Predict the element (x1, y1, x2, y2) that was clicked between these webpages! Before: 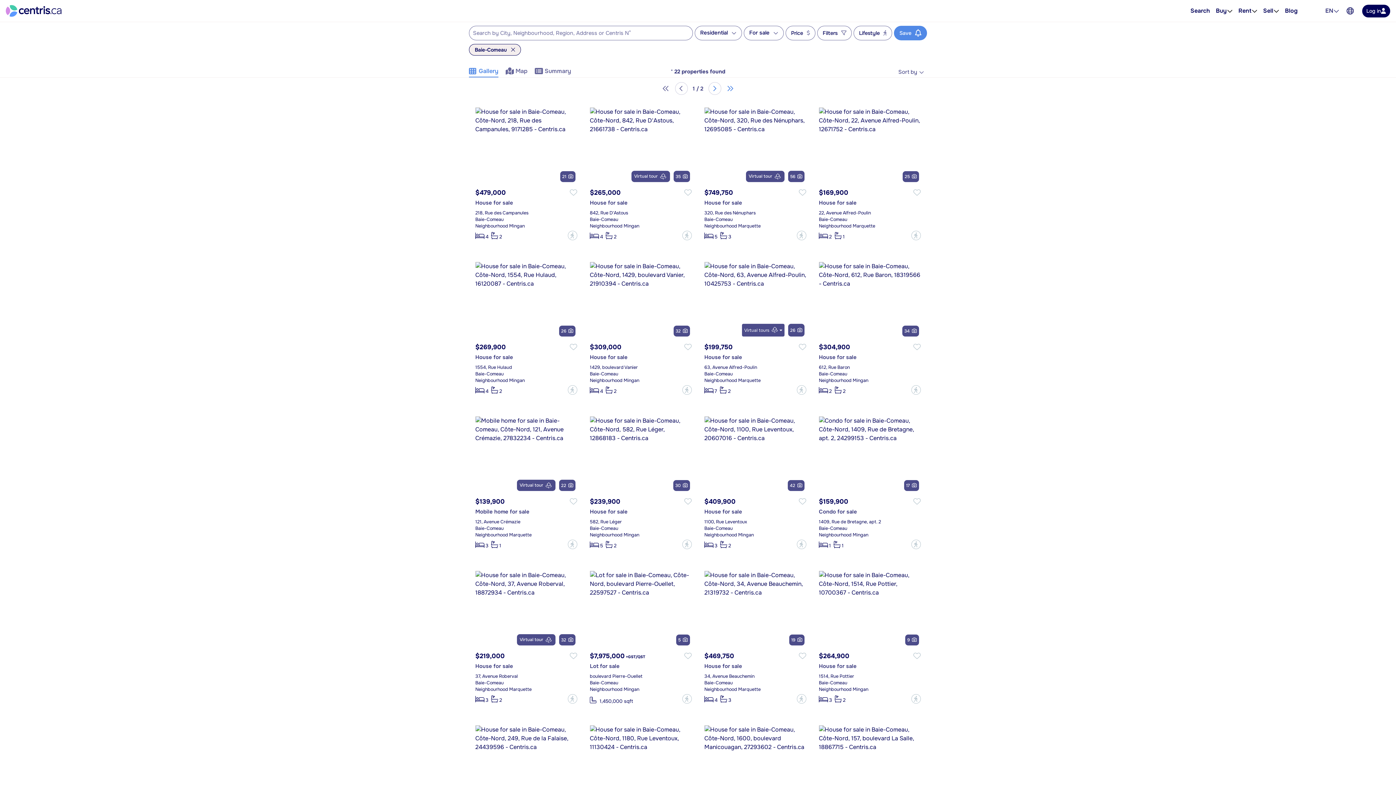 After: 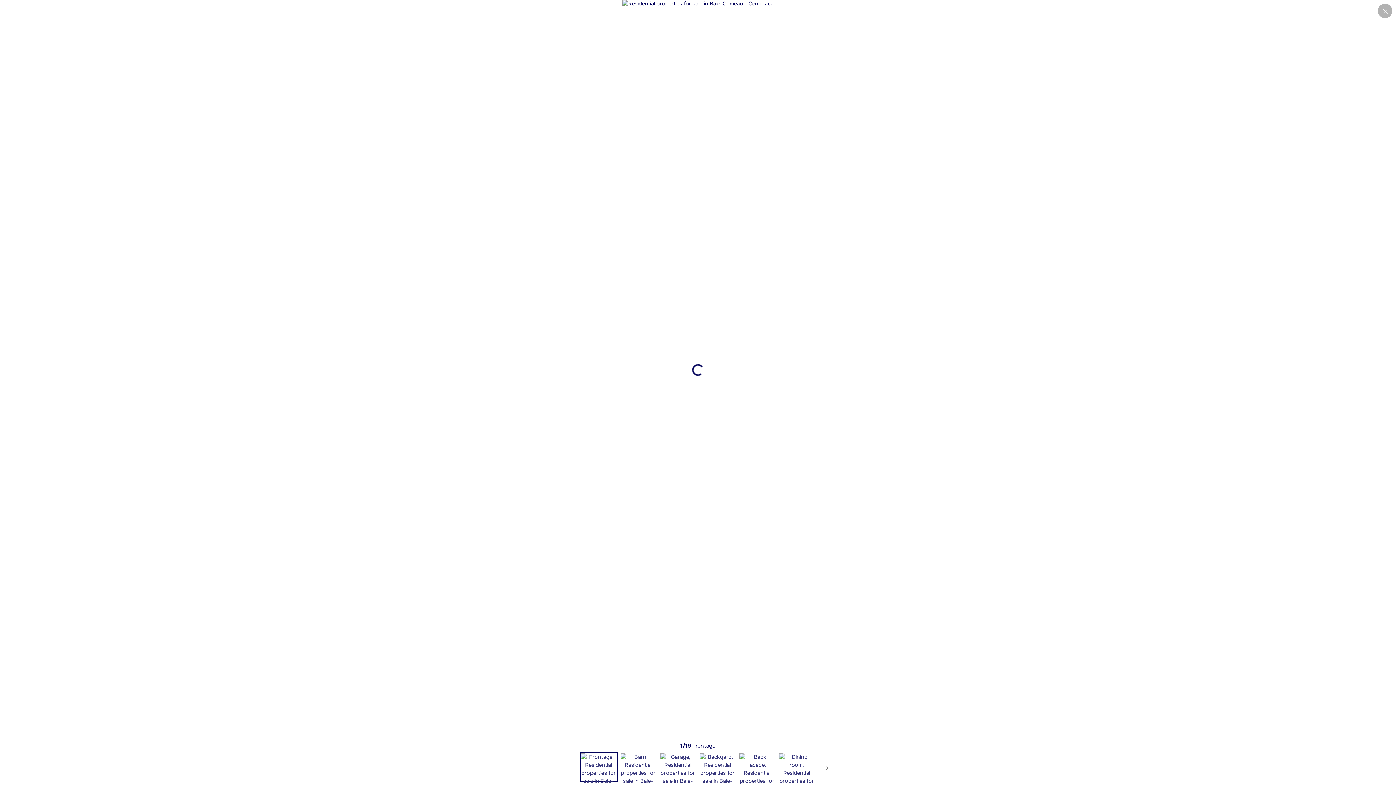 Action: label: 19 bbox: (789, 635, 804, 645)